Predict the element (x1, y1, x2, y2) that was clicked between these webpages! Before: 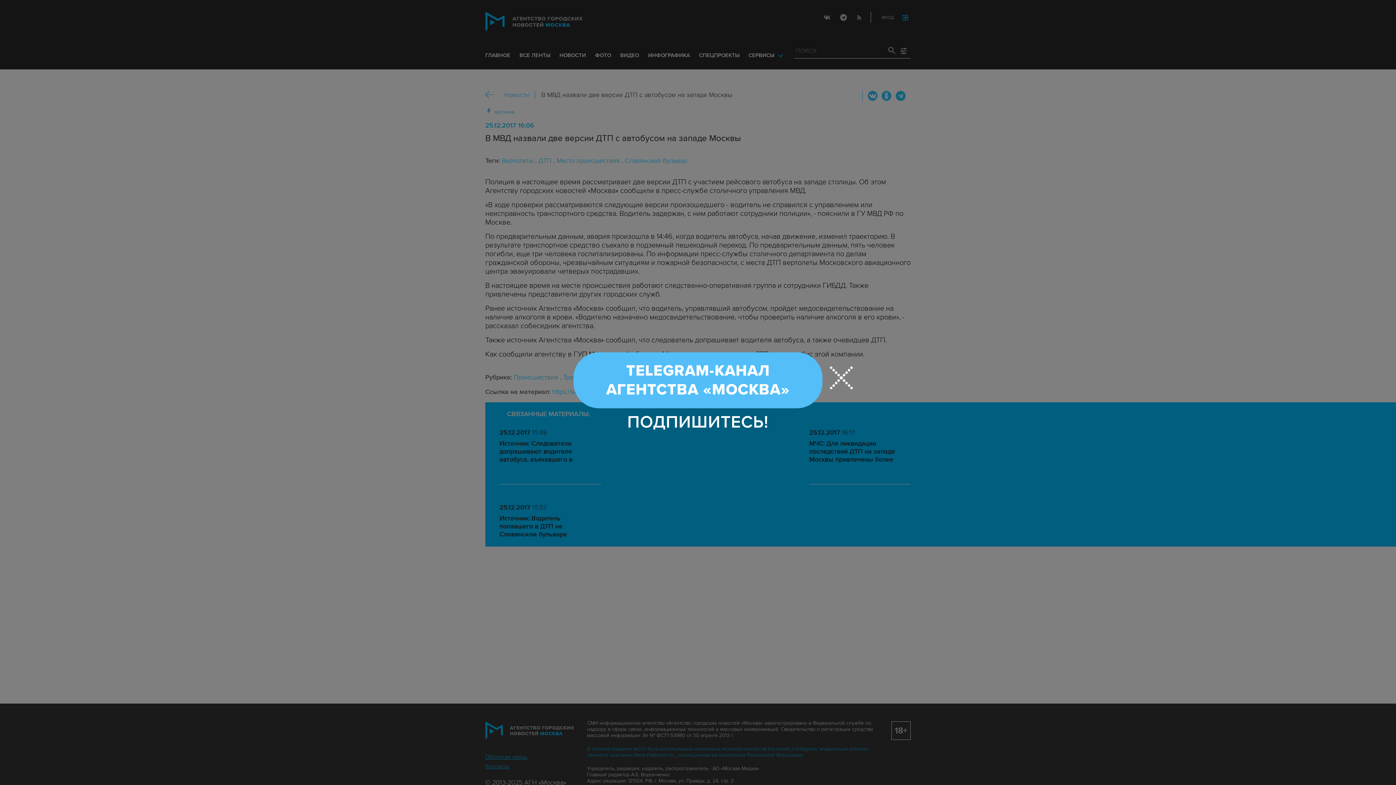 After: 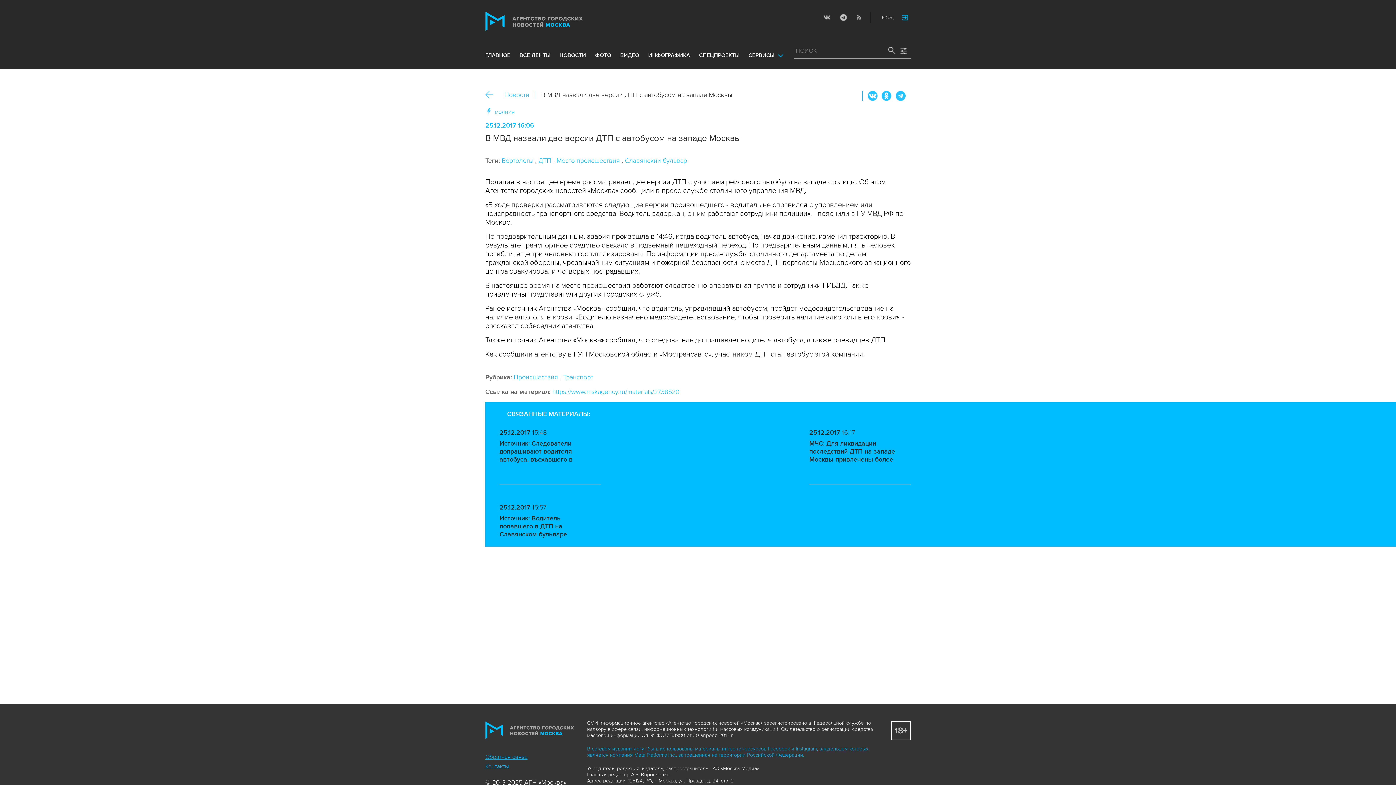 Action: bbox: (830, 366, 853, 389)